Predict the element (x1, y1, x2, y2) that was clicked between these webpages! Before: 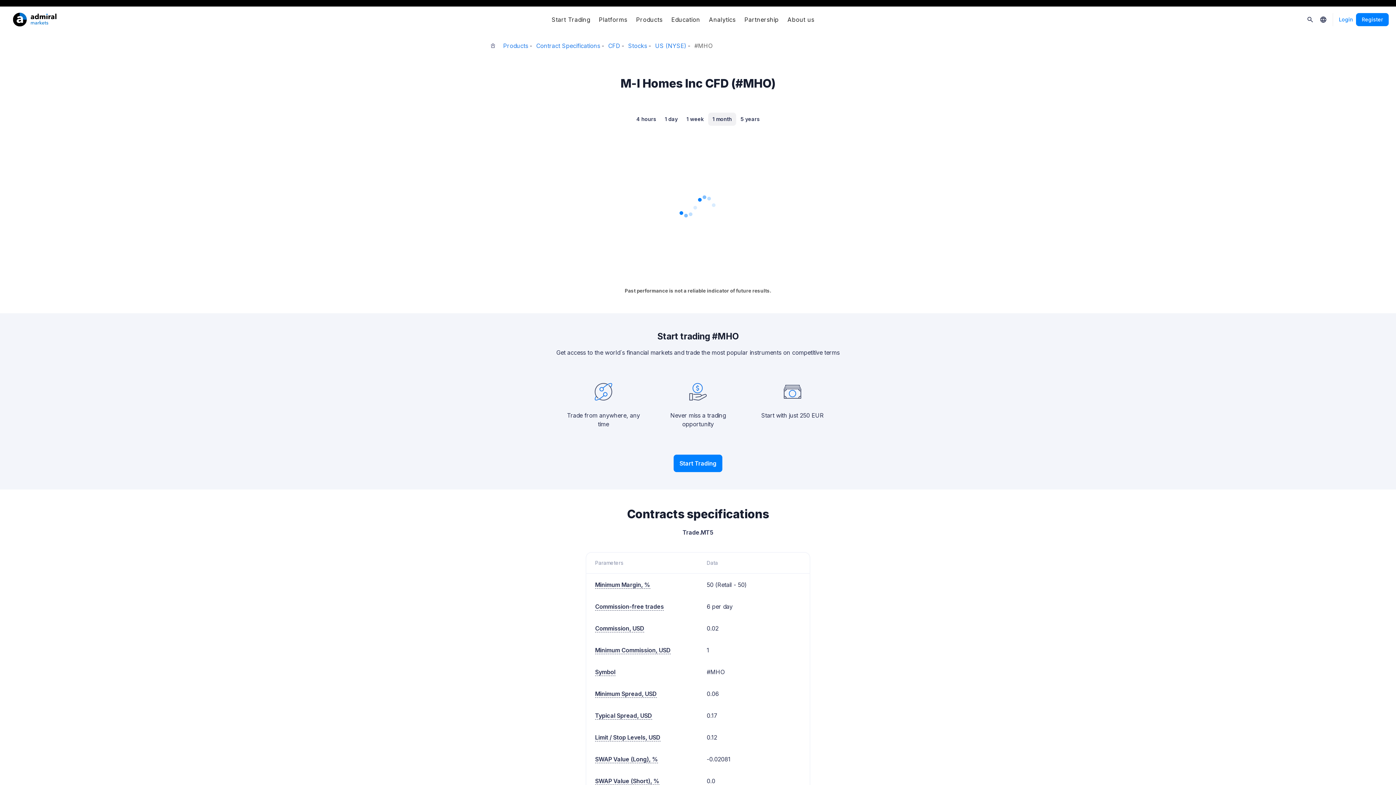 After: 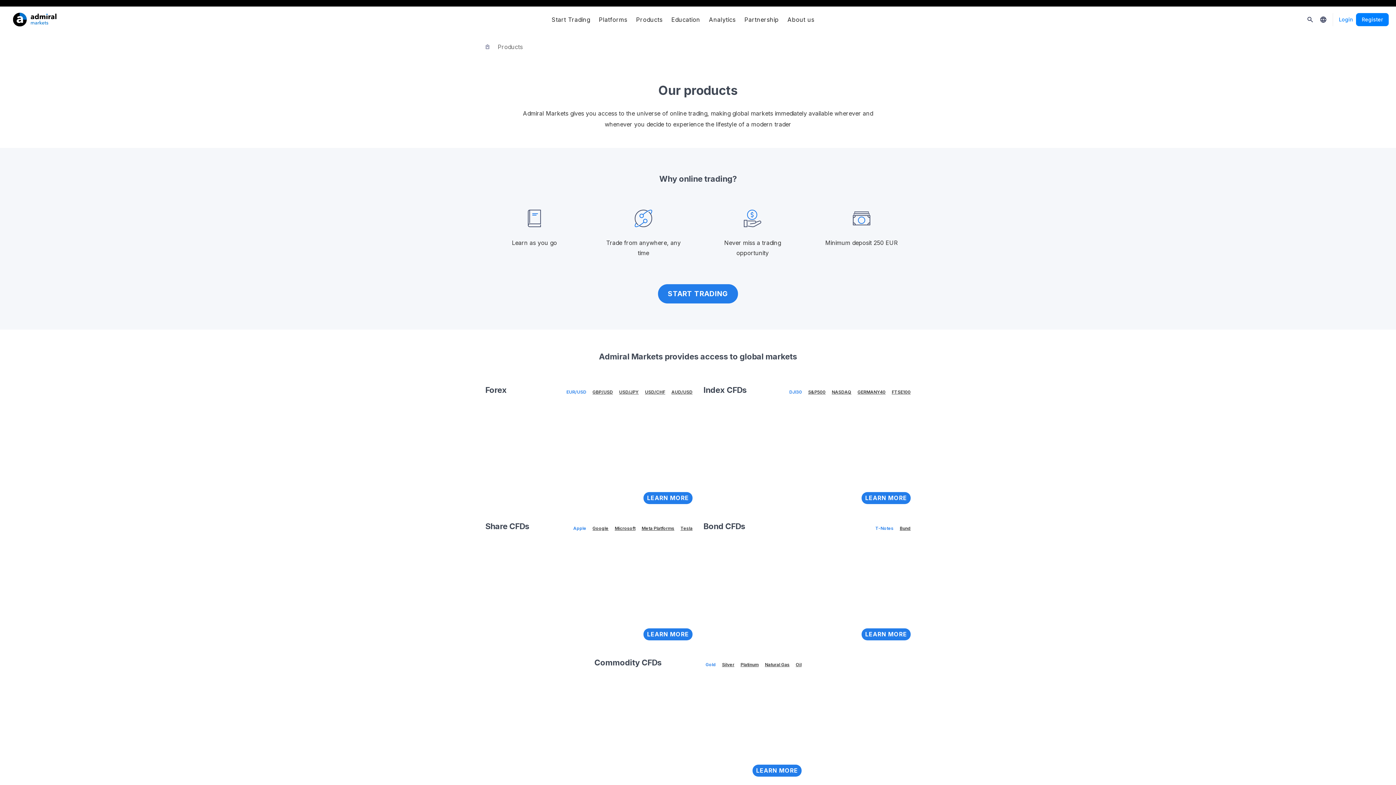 Action: label: Products bbox: (503, 42, 528, 48)